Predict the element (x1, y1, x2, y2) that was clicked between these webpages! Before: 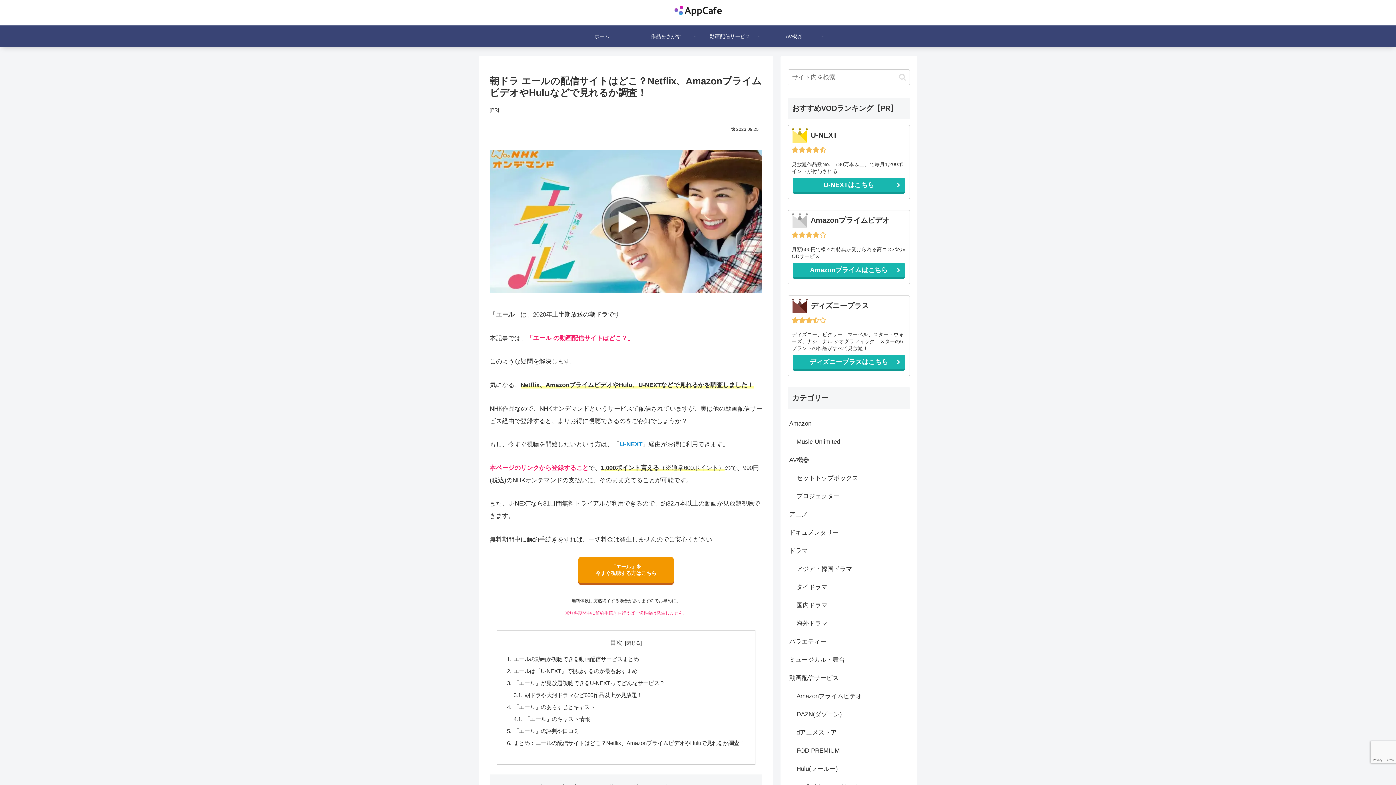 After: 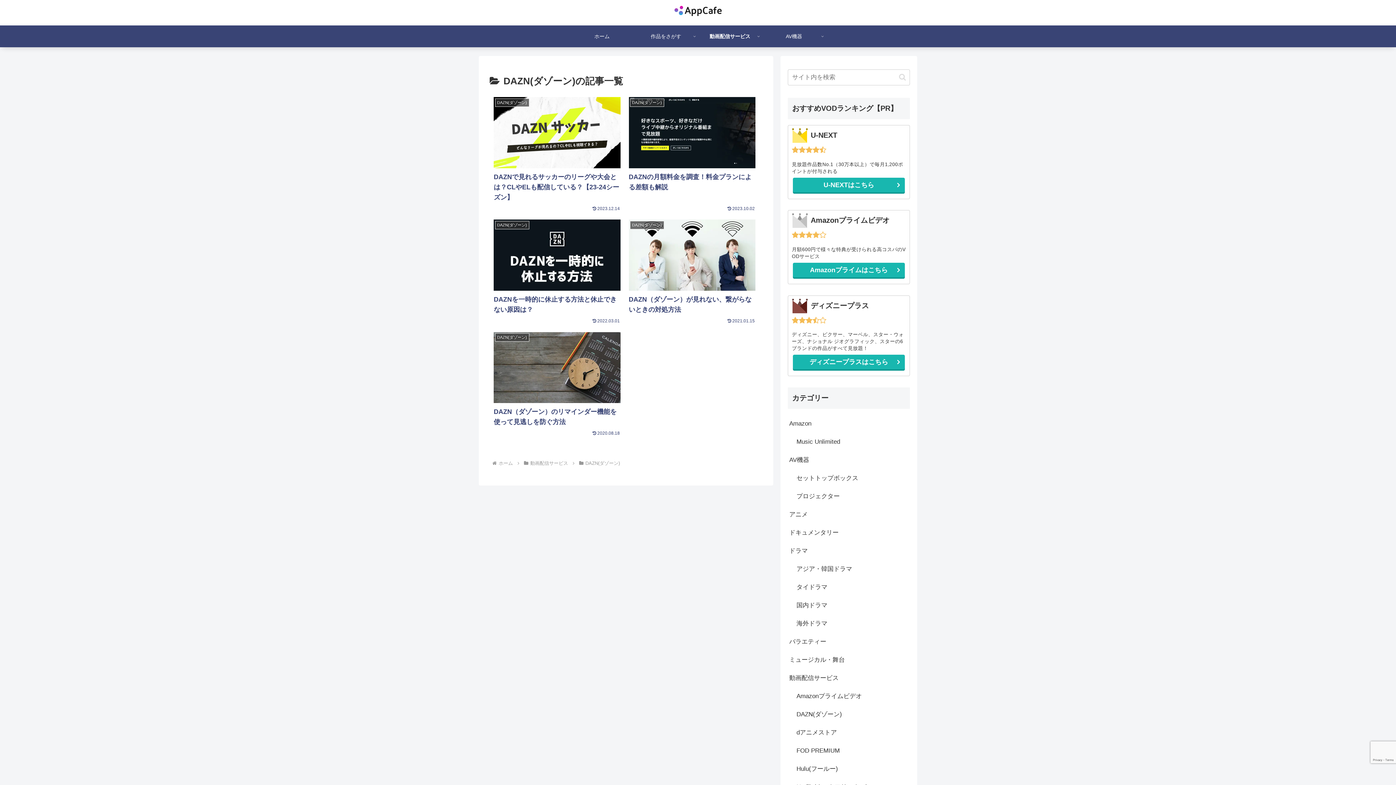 Action: label: DAZN(ダゾーン) bbox: (795, 705, 910, 724)